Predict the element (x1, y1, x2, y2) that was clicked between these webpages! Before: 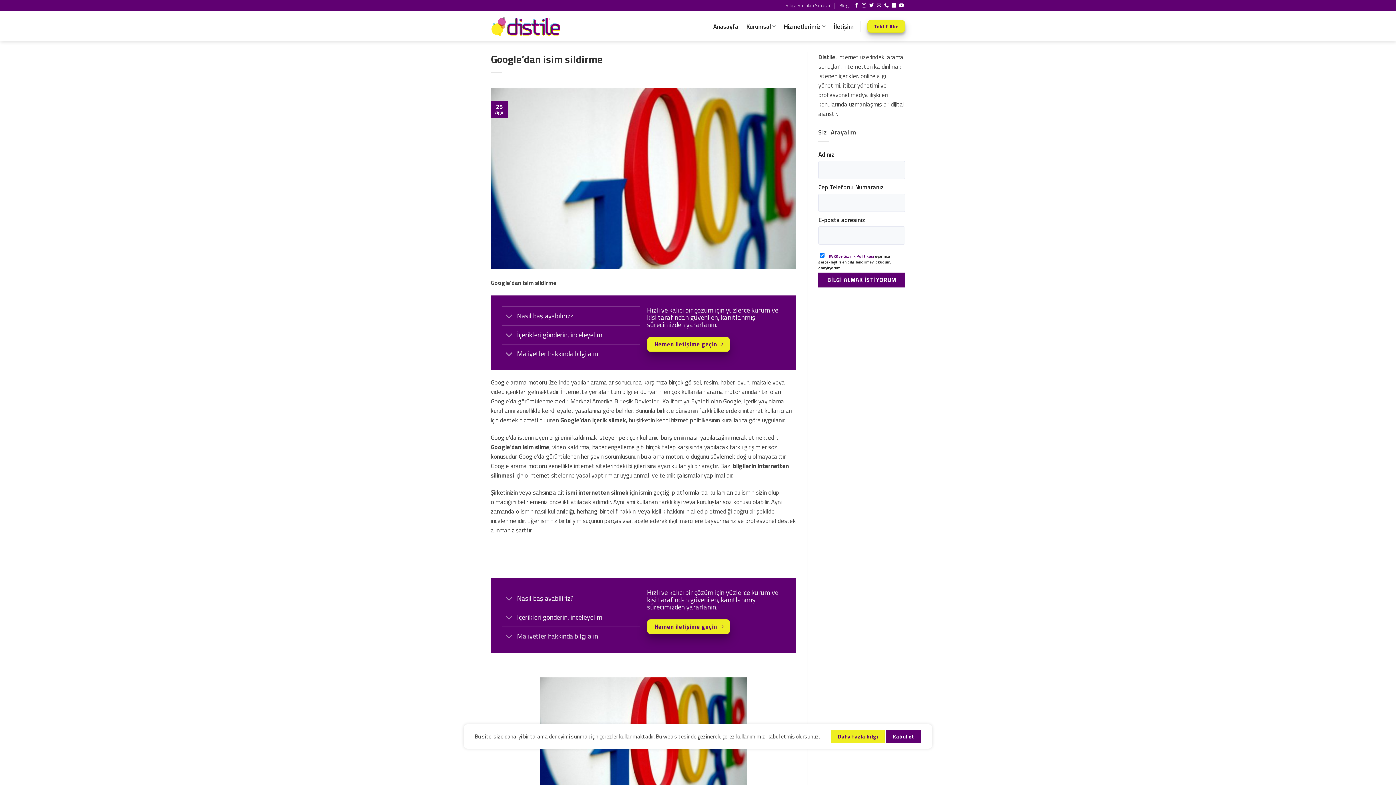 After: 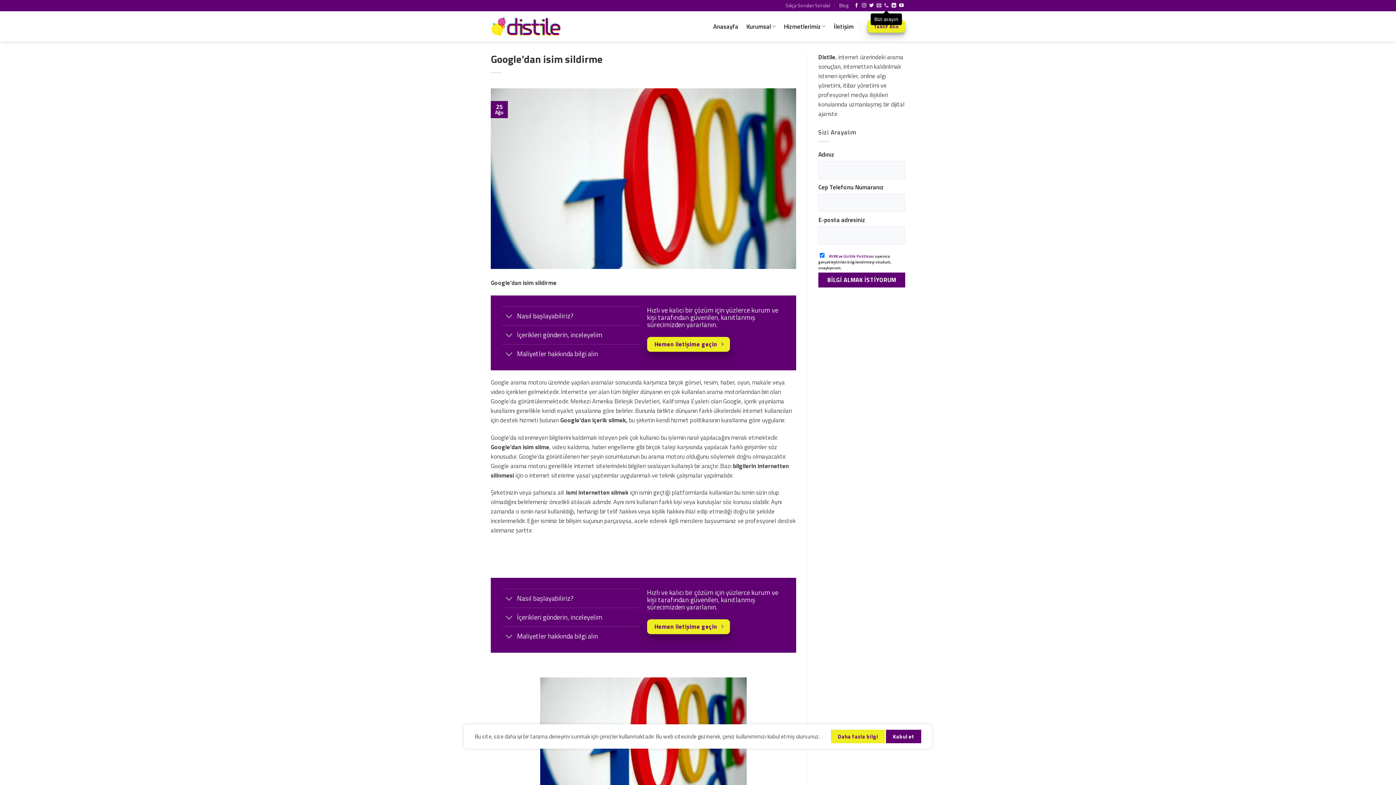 Action: bbox: (884, 3, 889, 8) label: Bizi arayın